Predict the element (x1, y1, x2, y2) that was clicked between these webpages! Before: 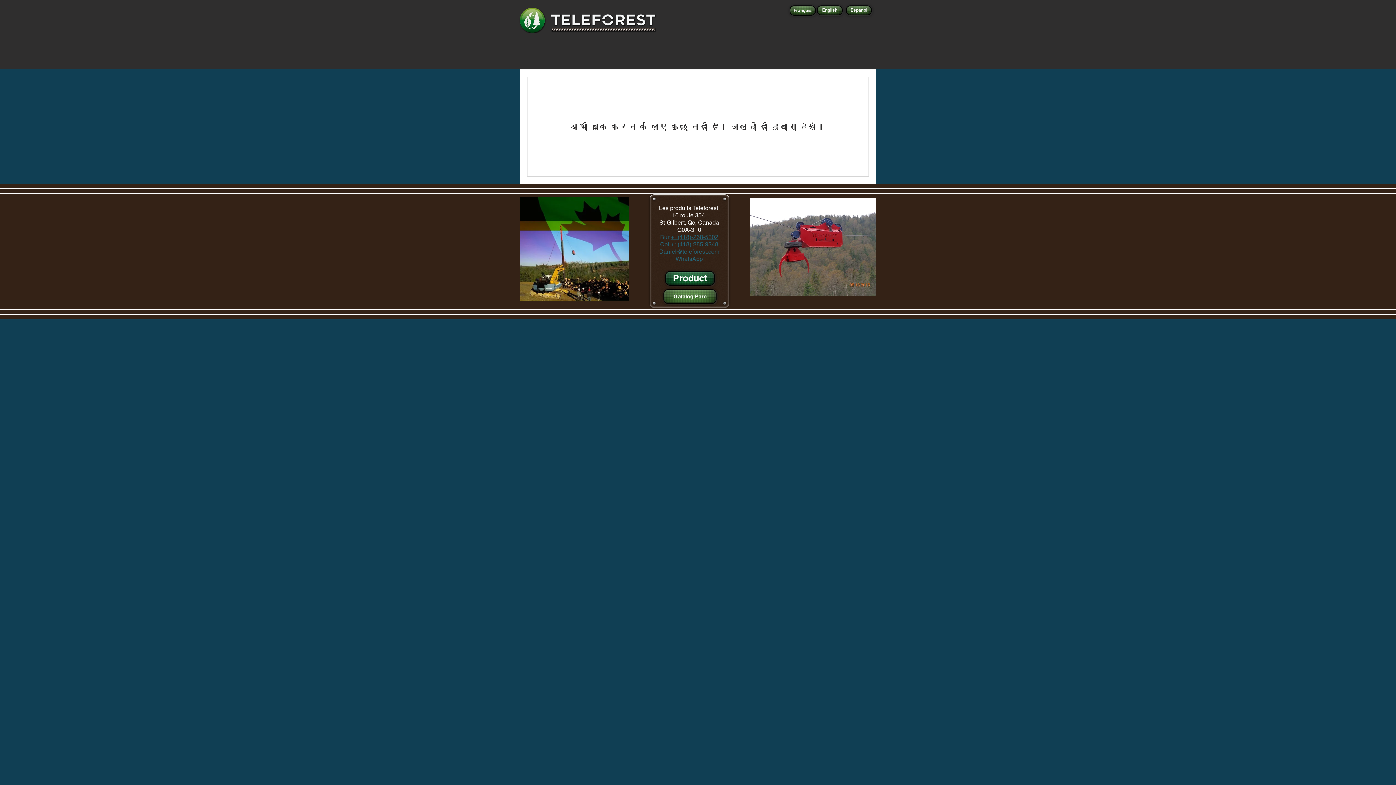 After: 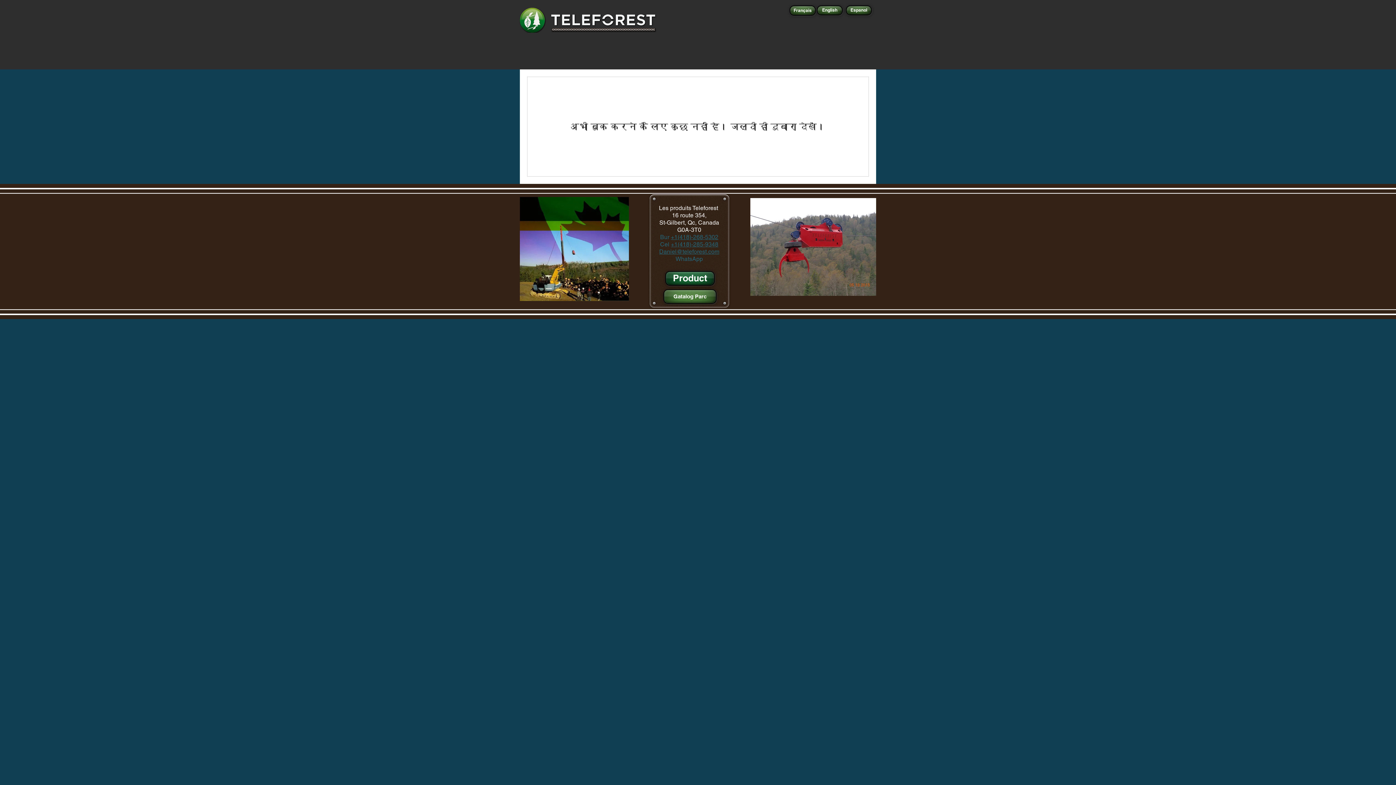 Action: label: +1(418)-268-5302 bbox: (671, 233, 718, 240)